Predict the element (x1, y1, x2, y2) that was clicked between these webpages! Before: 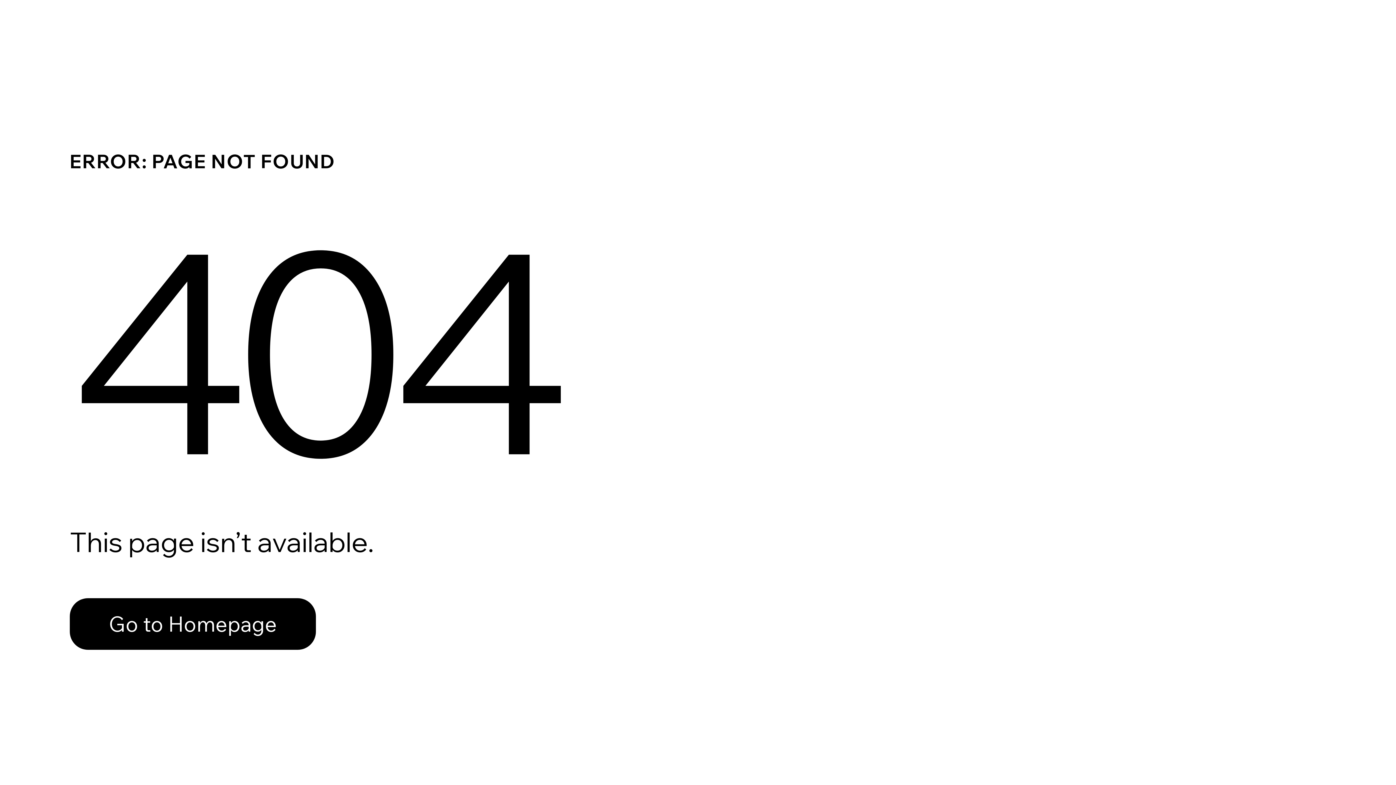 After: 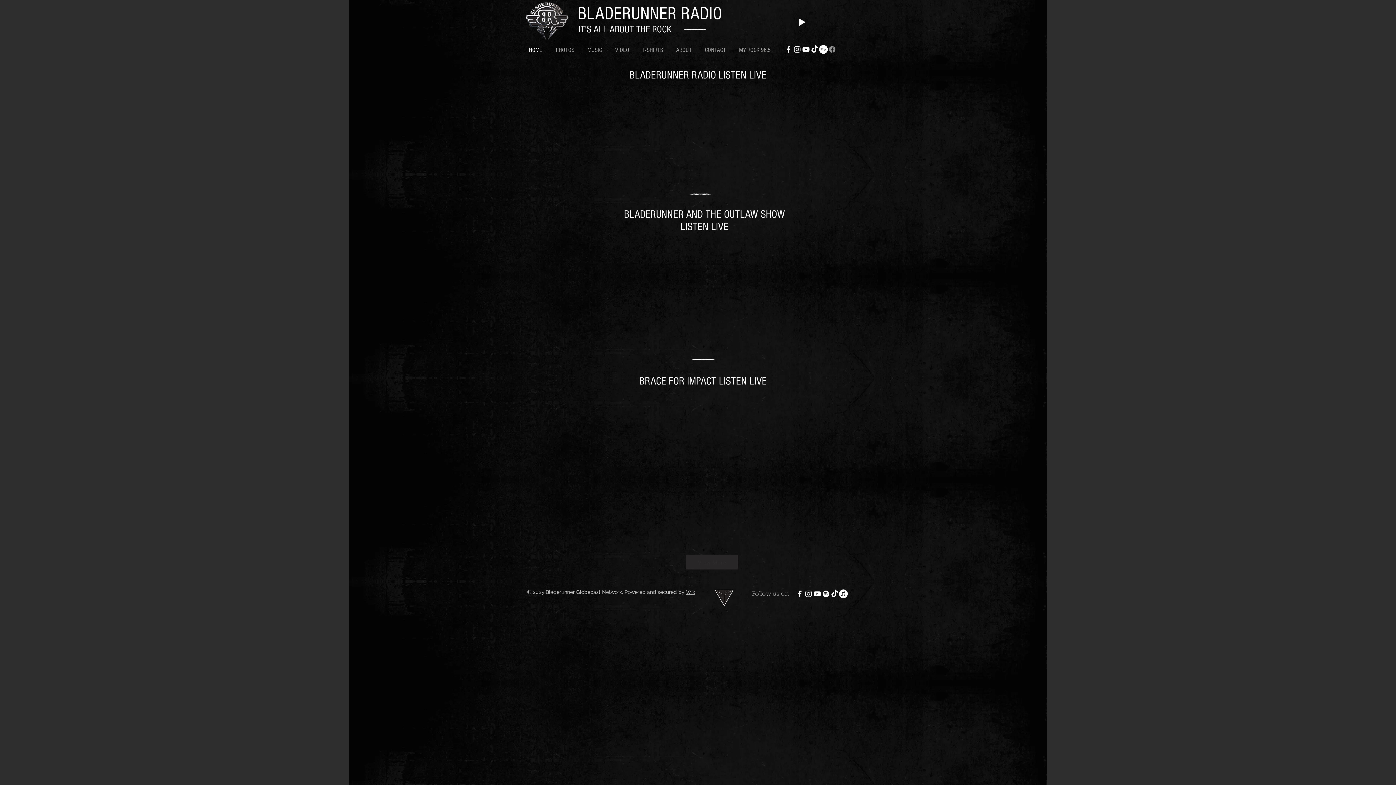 Action: label: Go to Homepage bbox: (69, 582, 768, 659)